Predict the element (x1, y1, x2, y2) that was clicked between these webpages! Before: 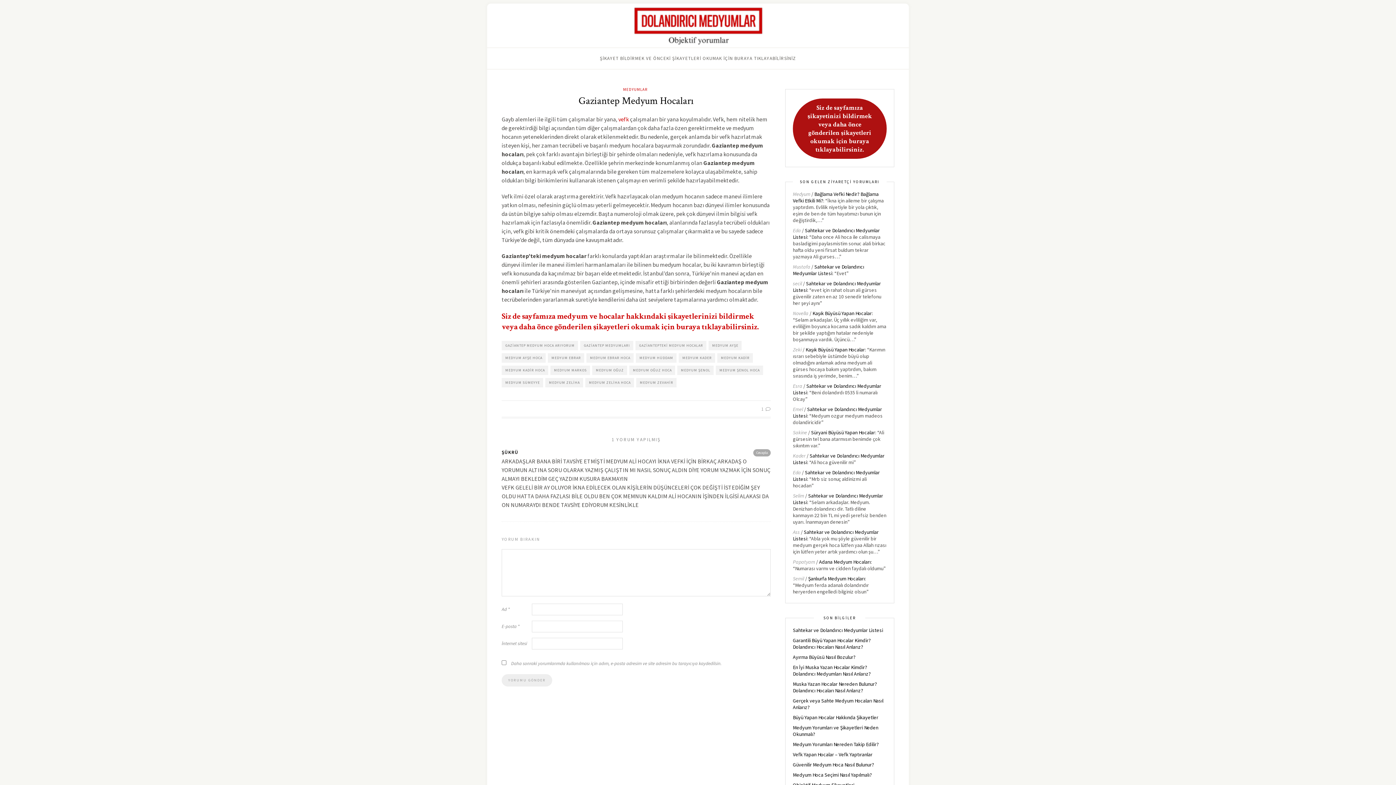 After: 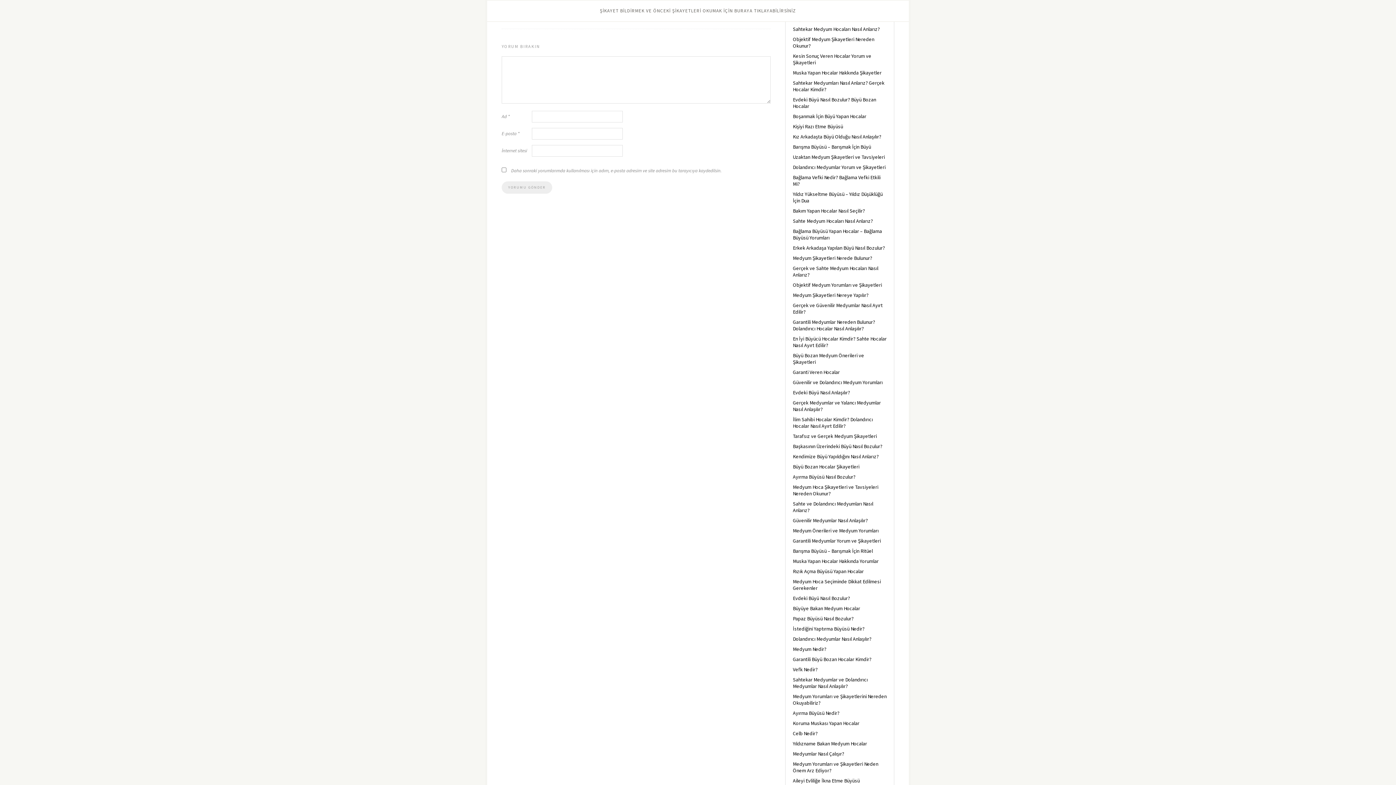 Action: label: Adana Medyum Hocaları bbox: (819, 558, 870, 565)